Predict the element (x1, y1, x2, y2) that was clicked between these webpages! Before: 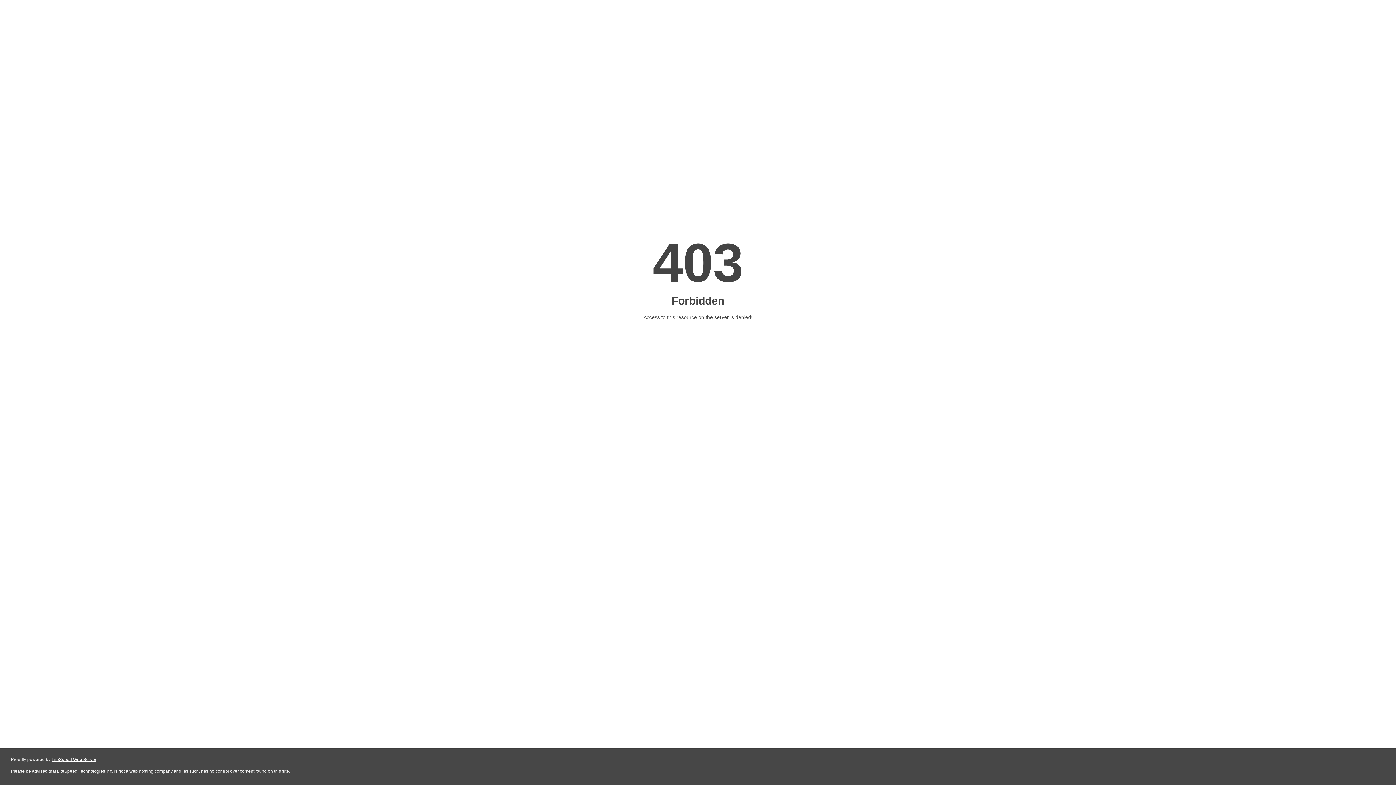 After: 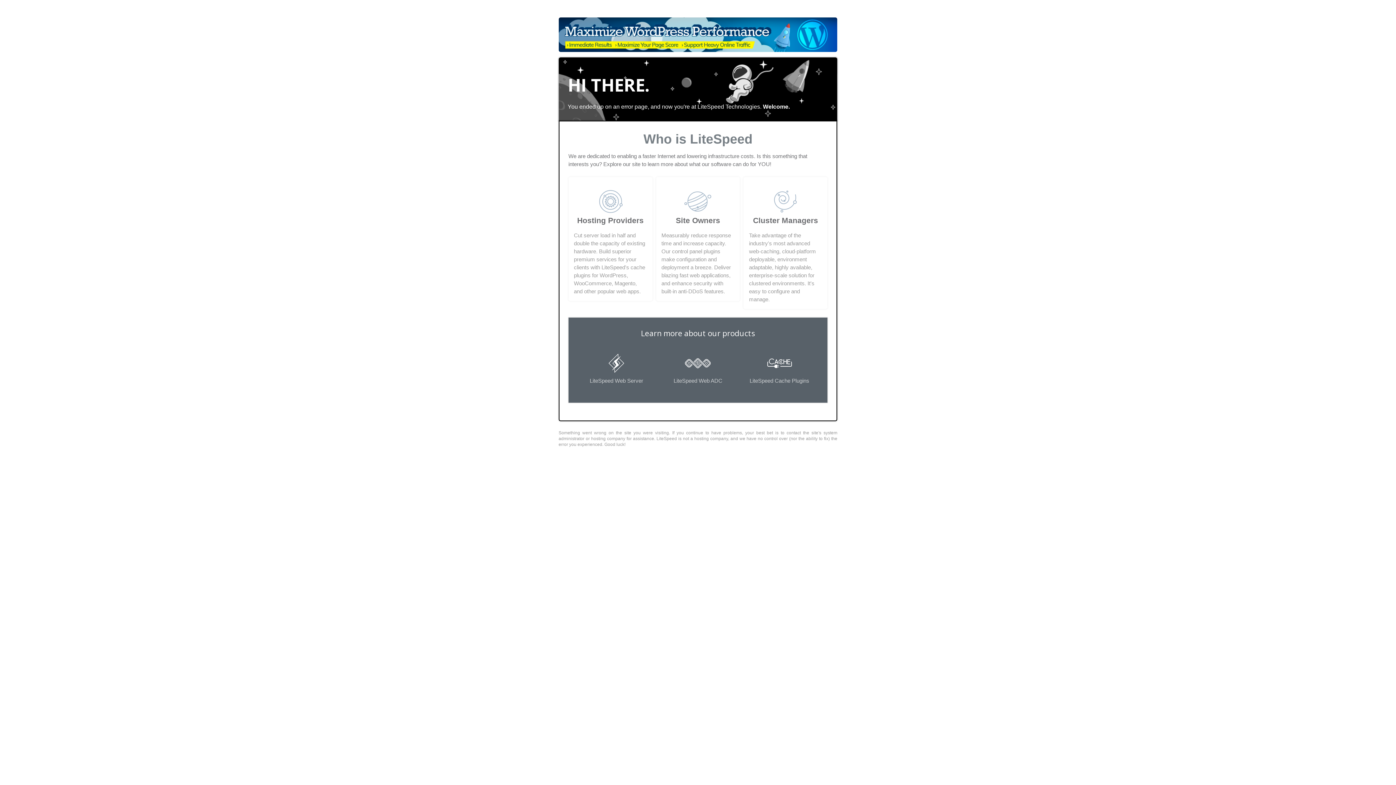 Action: bbox: (51, 757, 96, 762) label: LiteSpeed Web Server